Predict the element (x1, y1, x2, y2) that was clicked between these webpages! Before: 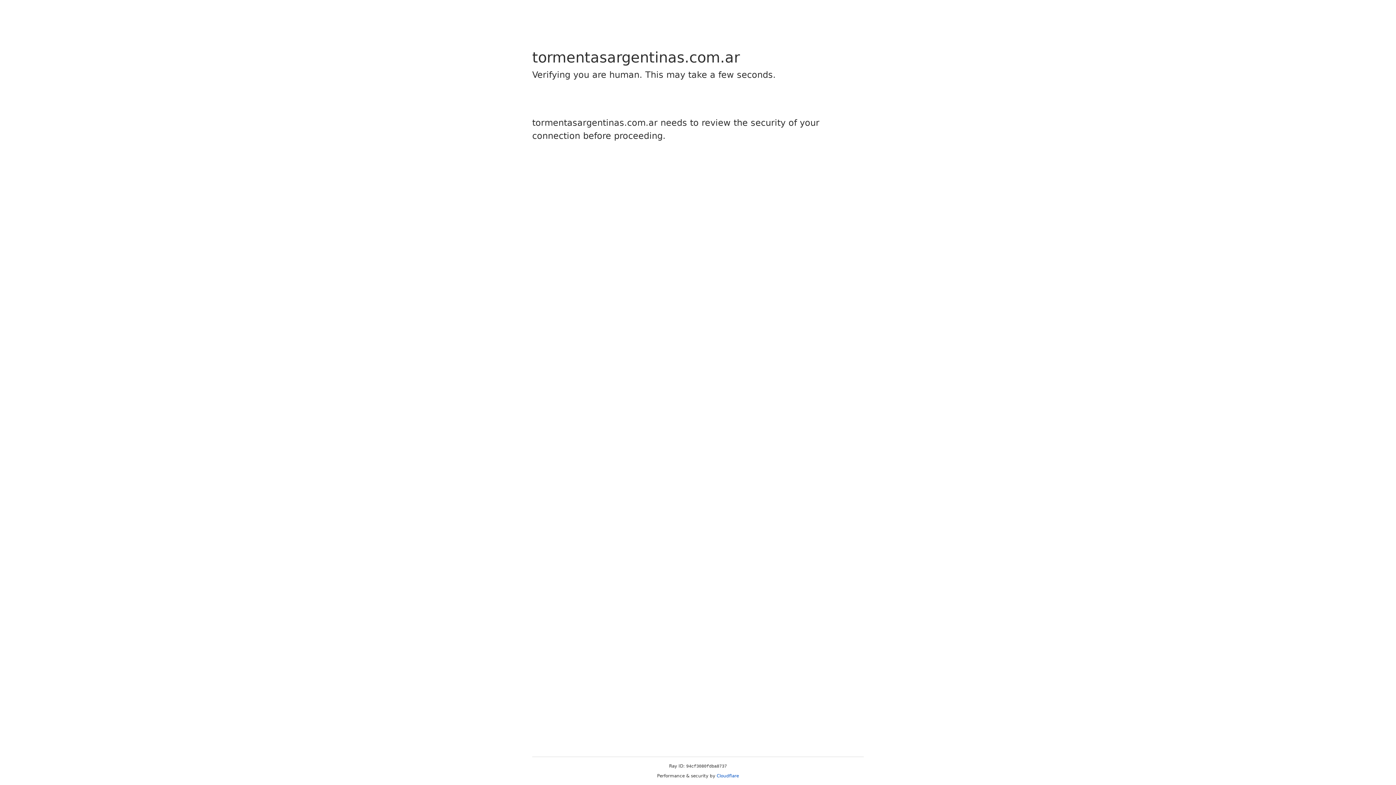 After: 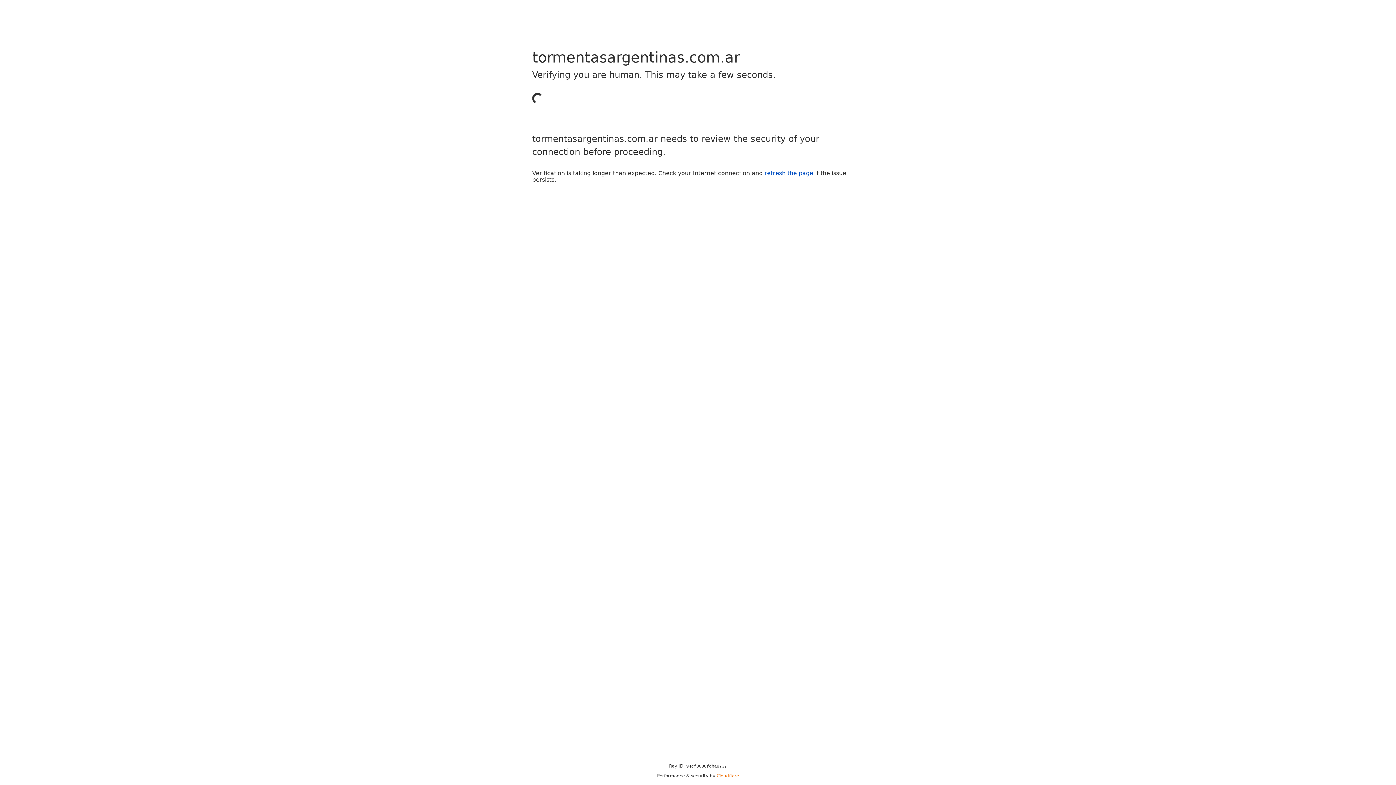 Action: bbox: (716, 773, 739, 778) label: Cloudflare